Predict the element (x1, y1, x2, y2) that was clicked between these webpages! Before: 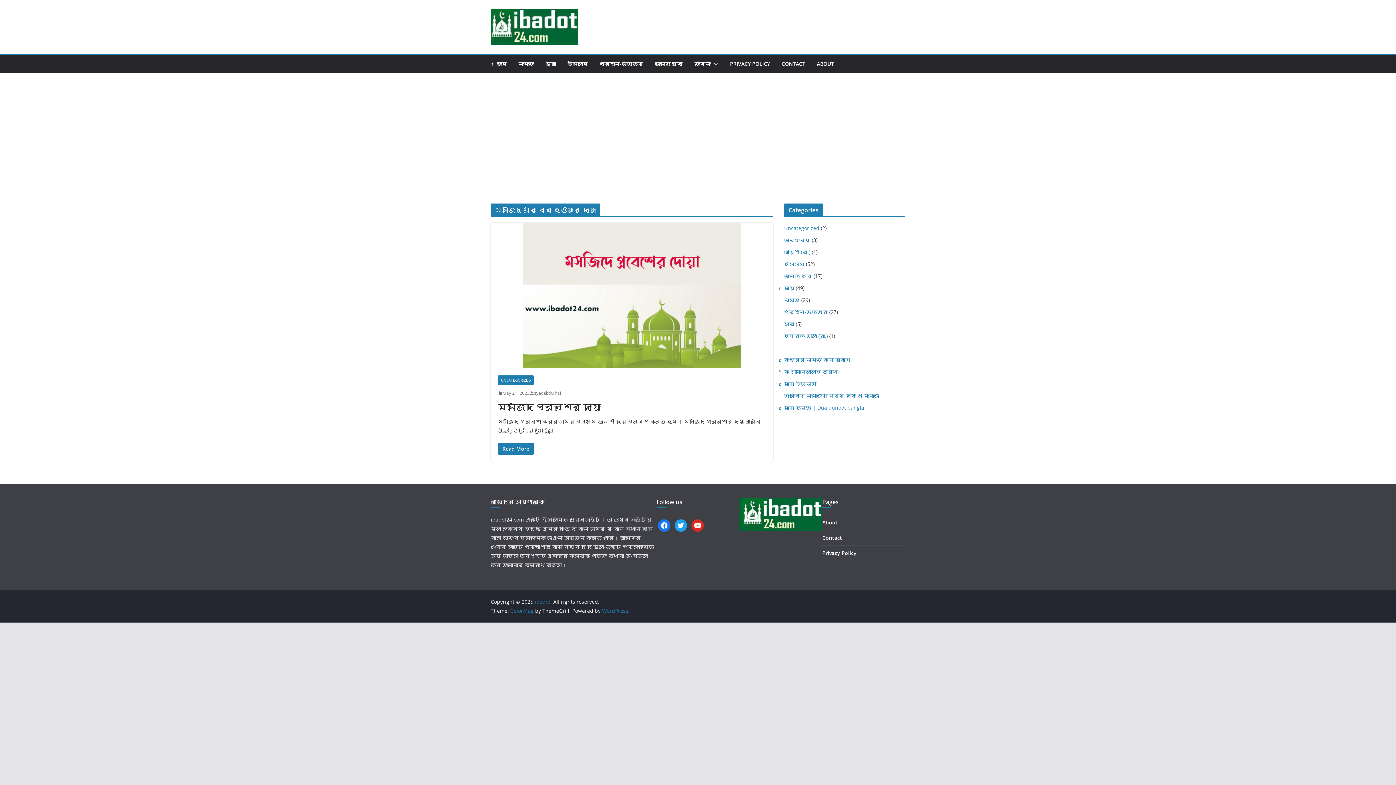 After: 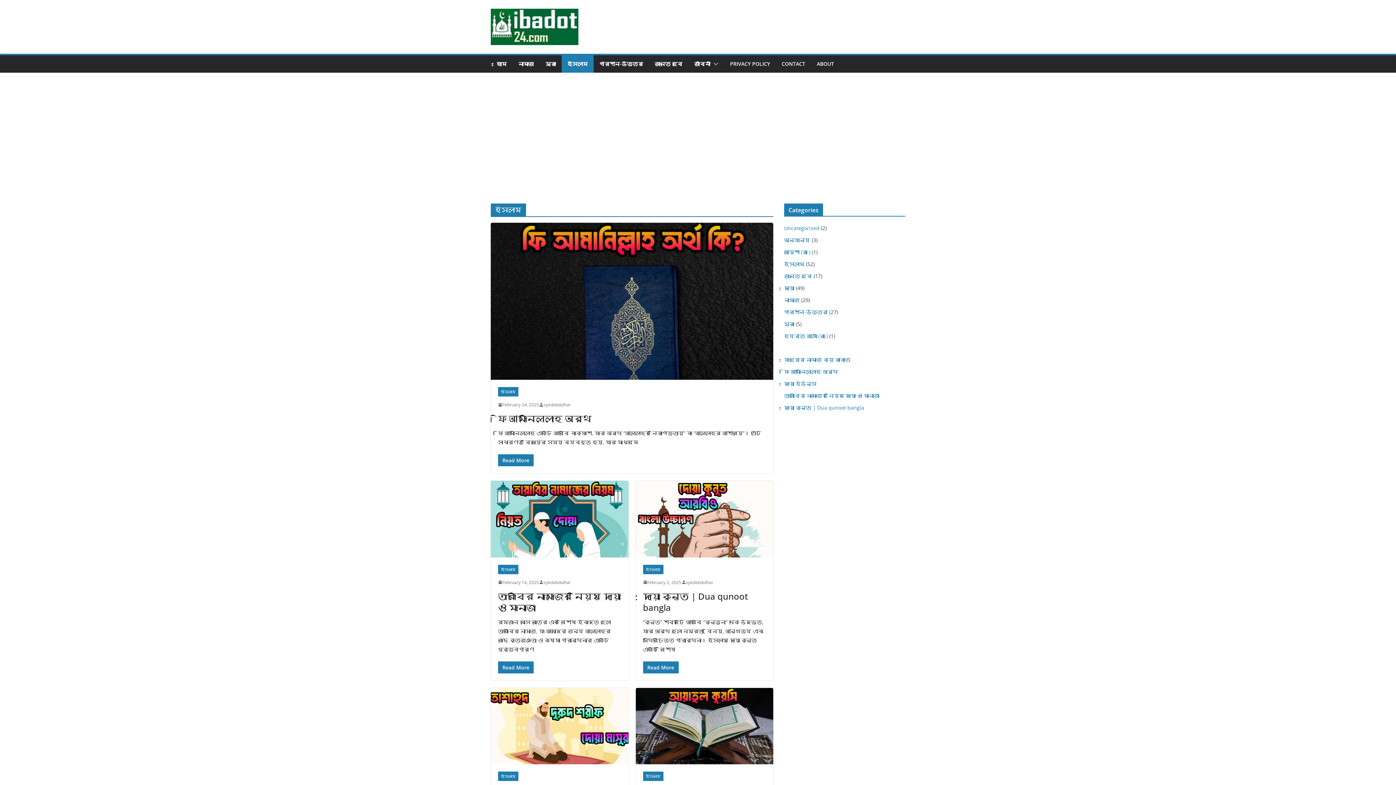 Action: label: ইসলাম bbox: (784, 260, 804, 267)